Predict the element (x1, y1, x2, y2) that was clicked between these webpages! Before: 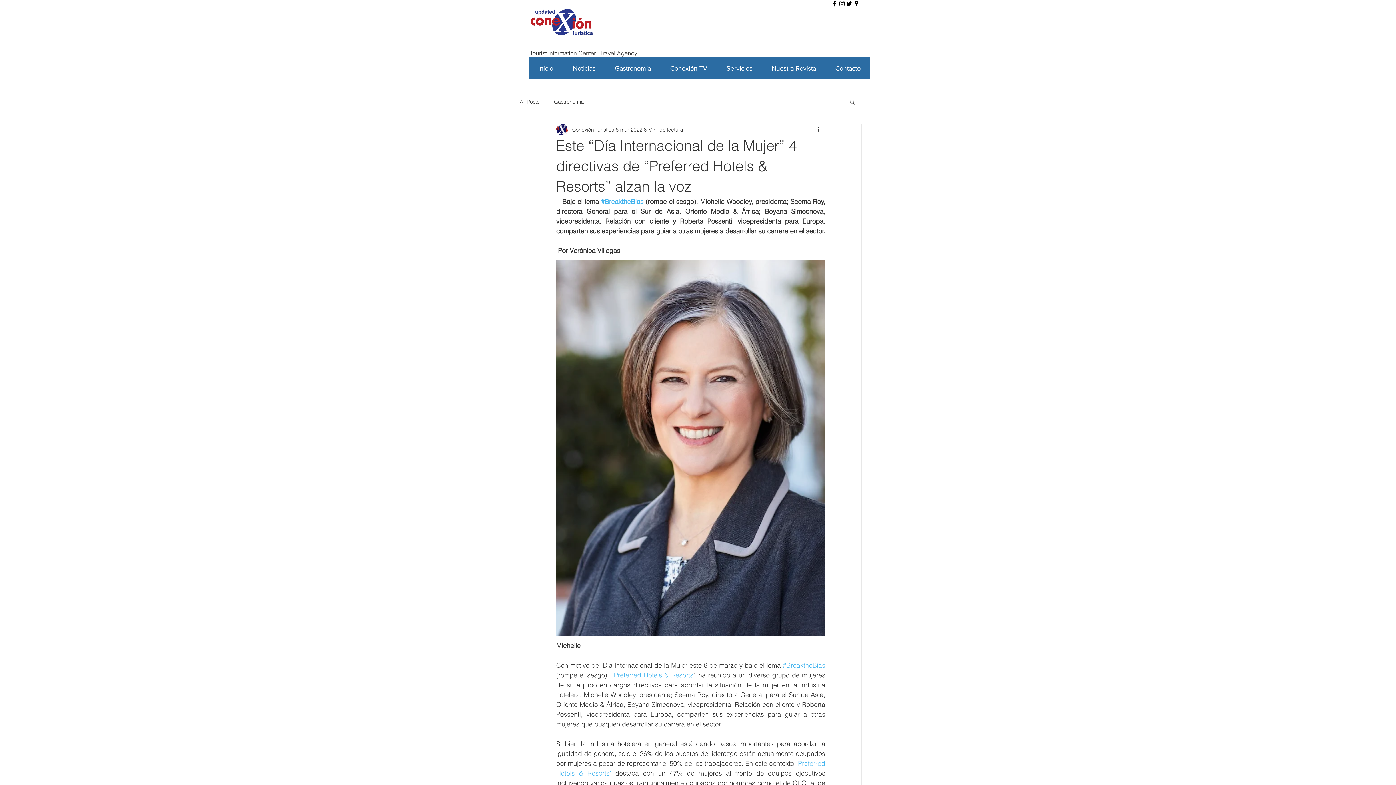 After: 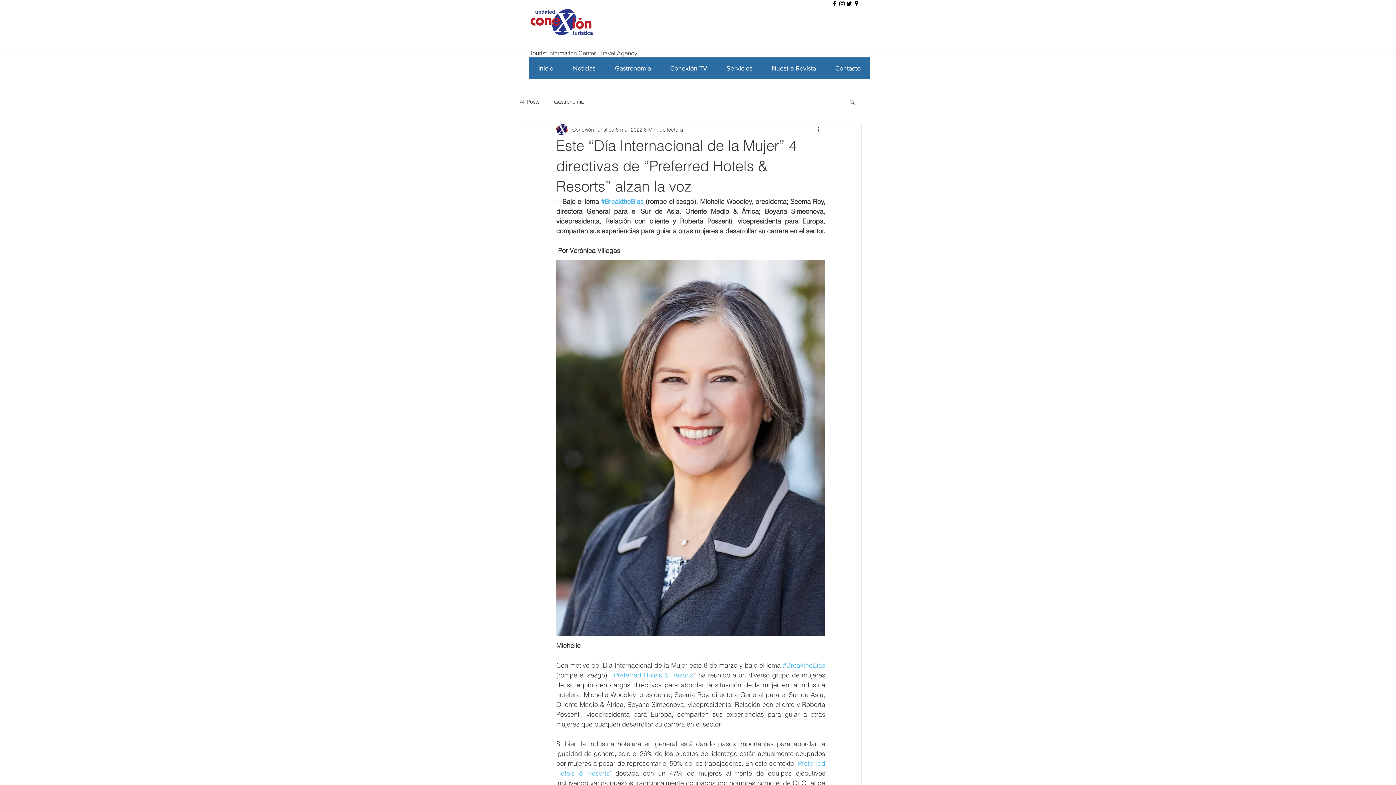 Action: bbox: (853, 0, 860, 7) label: googlePlaces